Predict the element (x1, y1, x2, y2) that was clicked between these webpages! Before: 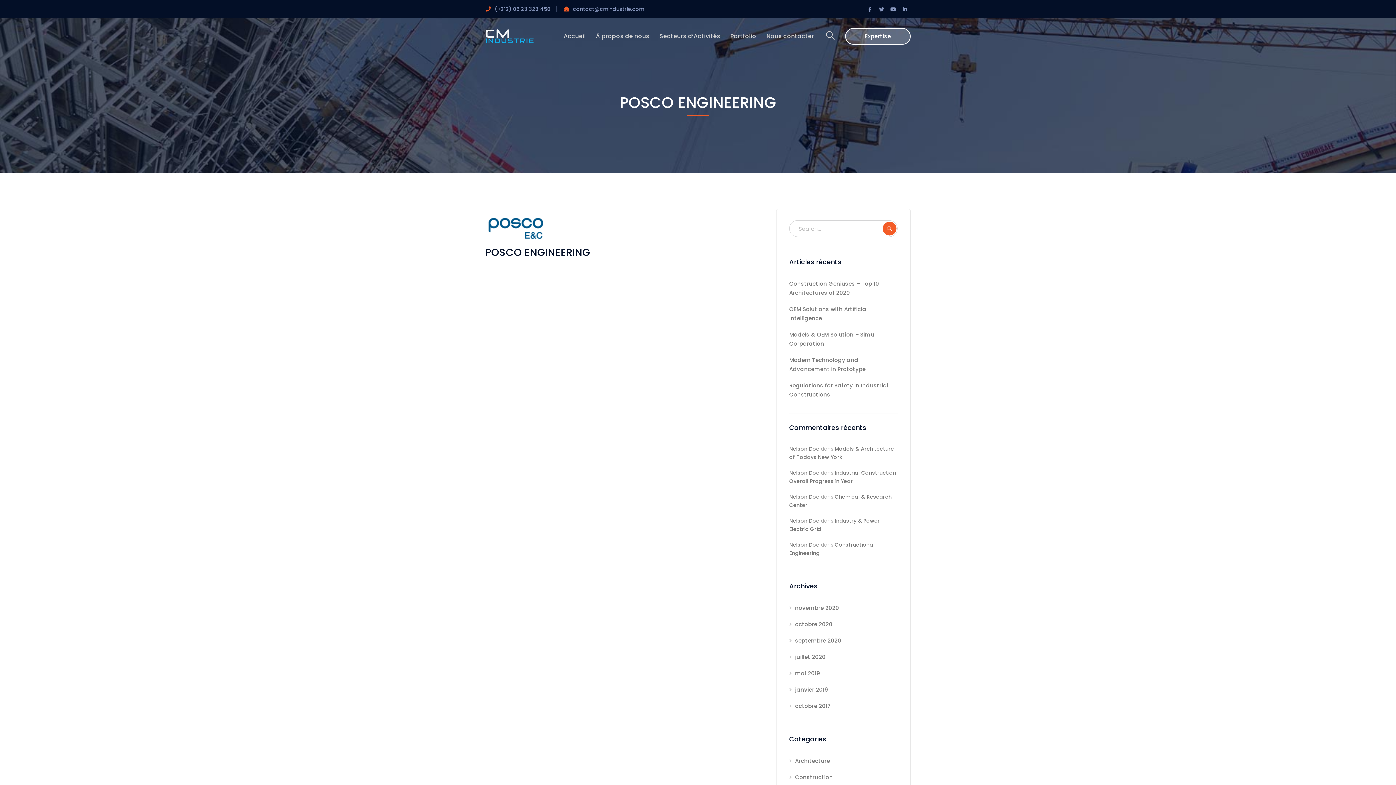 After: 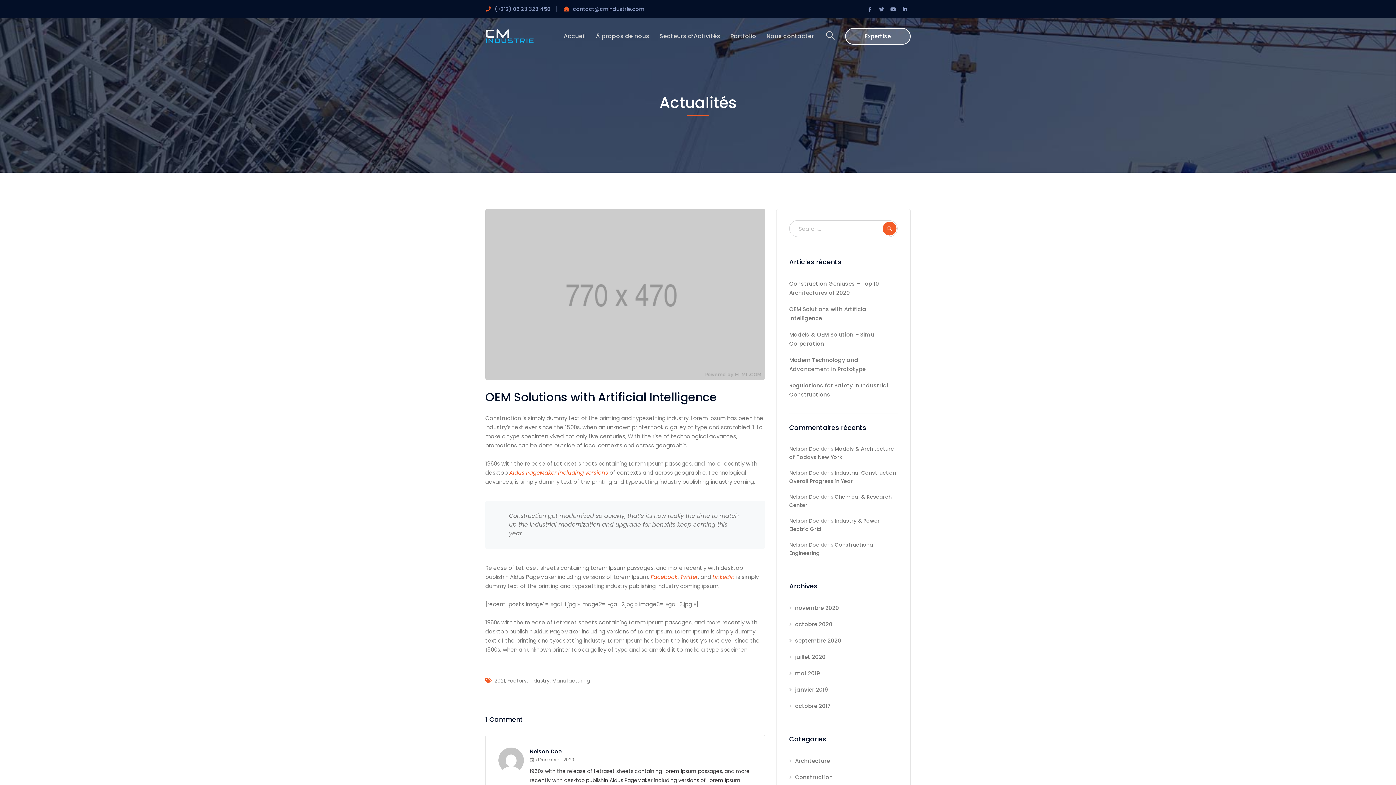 Action: bbox: (789, 301, 897, 326) label: OEM Solutions with Artificial Intelligence